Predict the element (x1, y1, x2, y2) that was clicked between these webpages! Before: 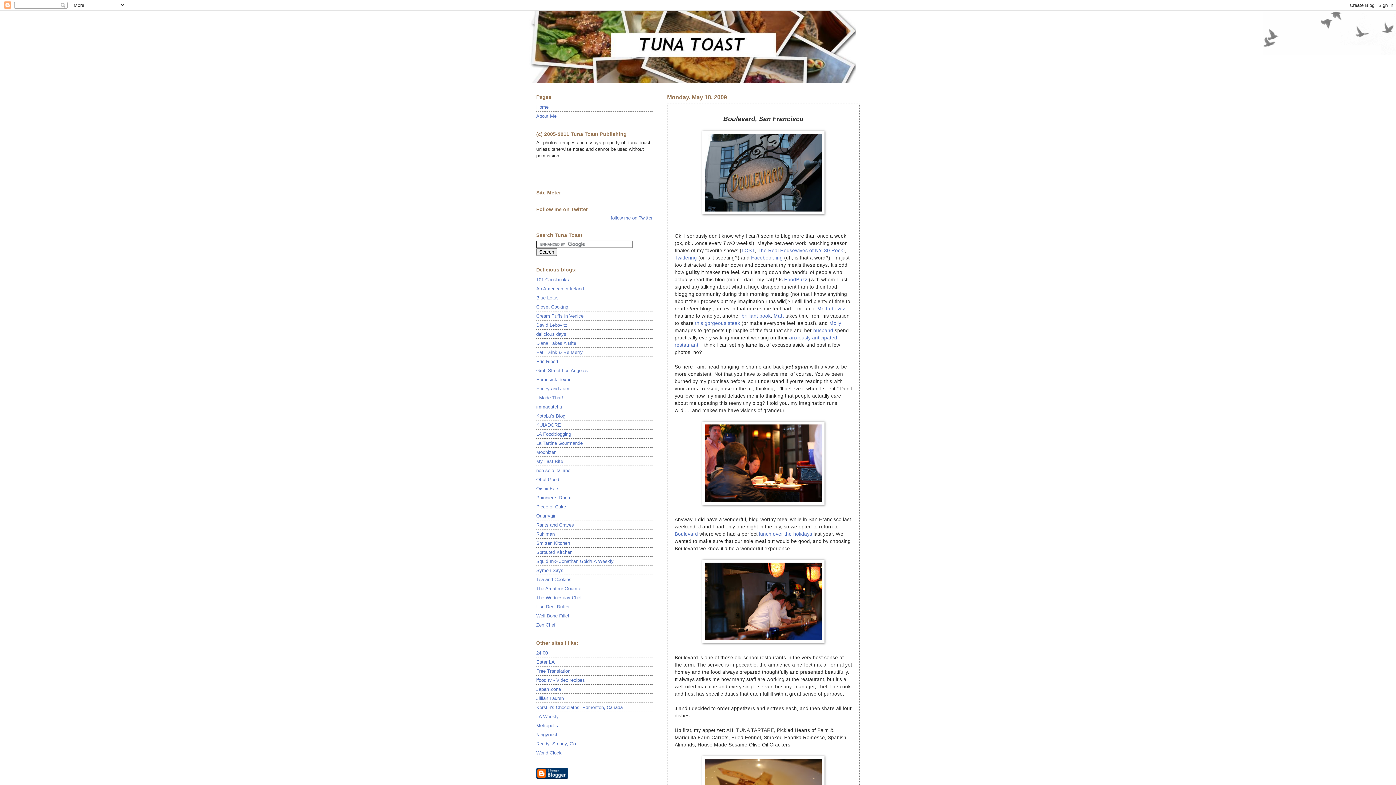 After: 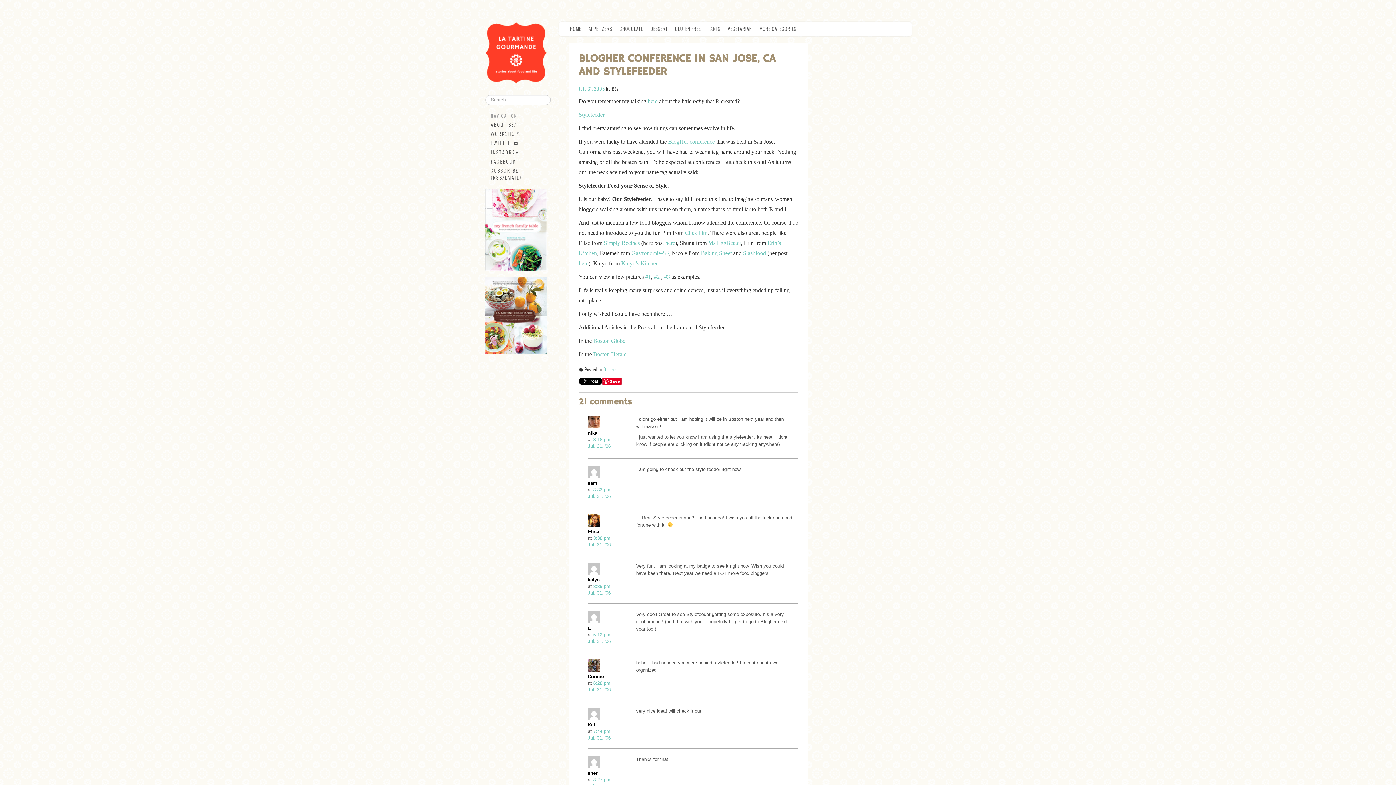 Action: bbox: (536, 440, 582, 446) label: La Tartine Gourmande